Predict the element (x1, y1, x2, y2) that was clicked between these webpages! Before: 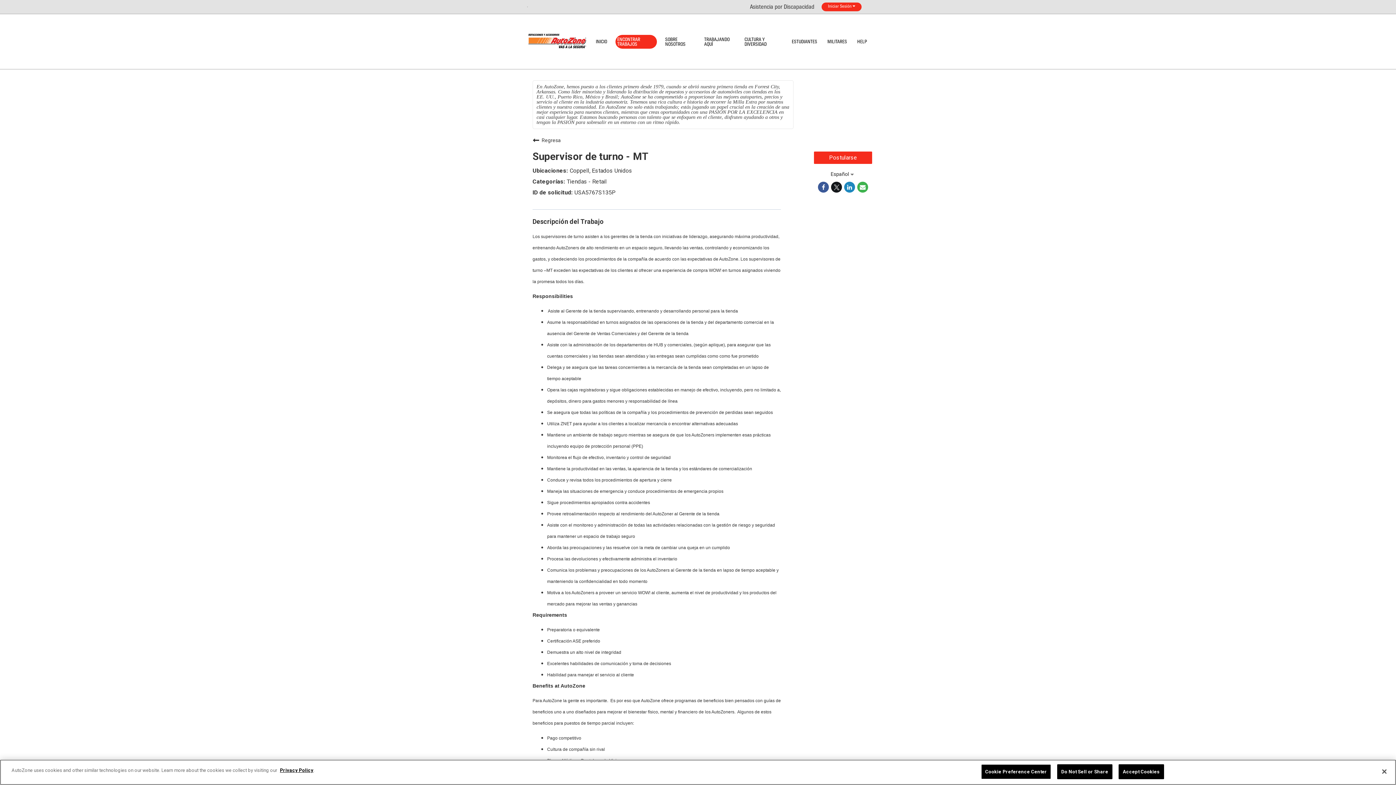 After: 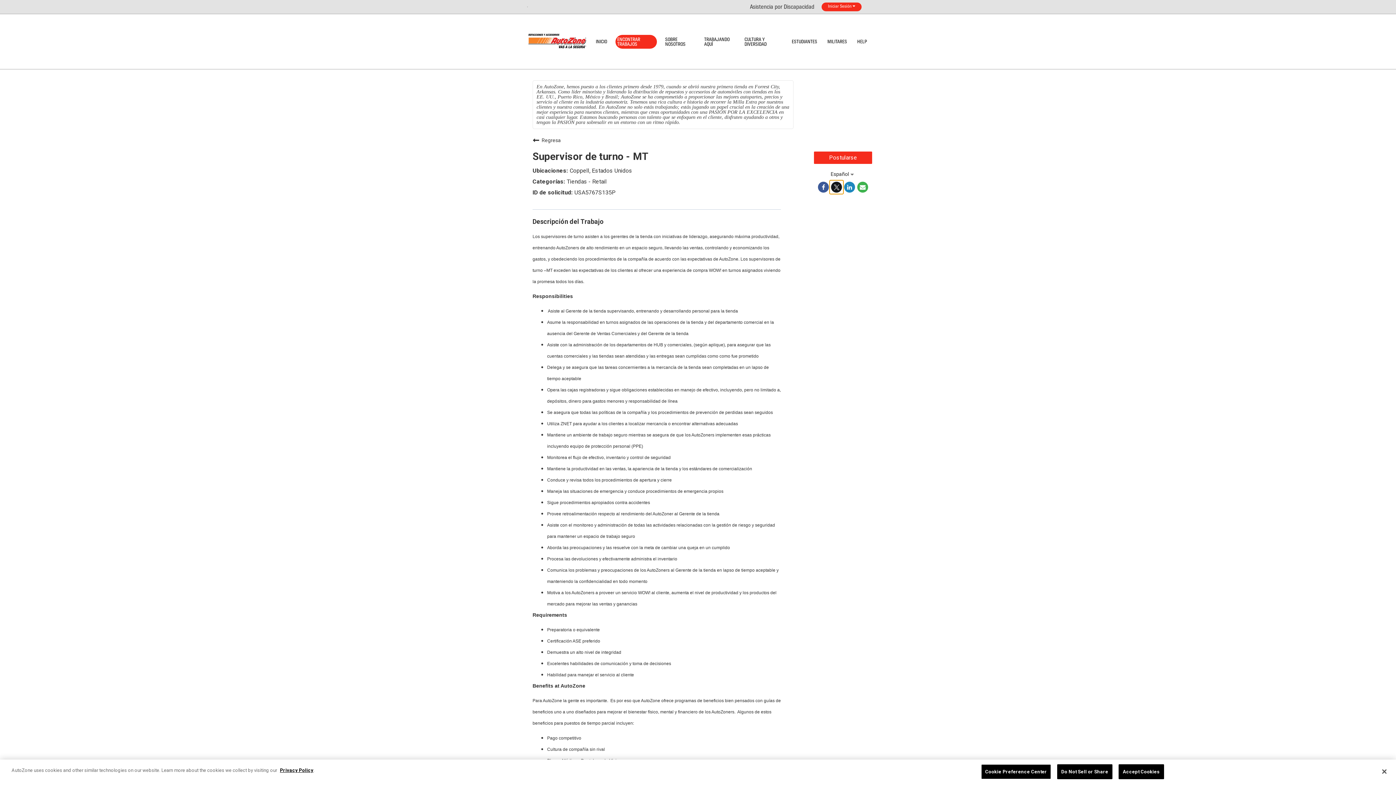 Action: label: Share on Twitter bbox: (830, 180, 843, 193)